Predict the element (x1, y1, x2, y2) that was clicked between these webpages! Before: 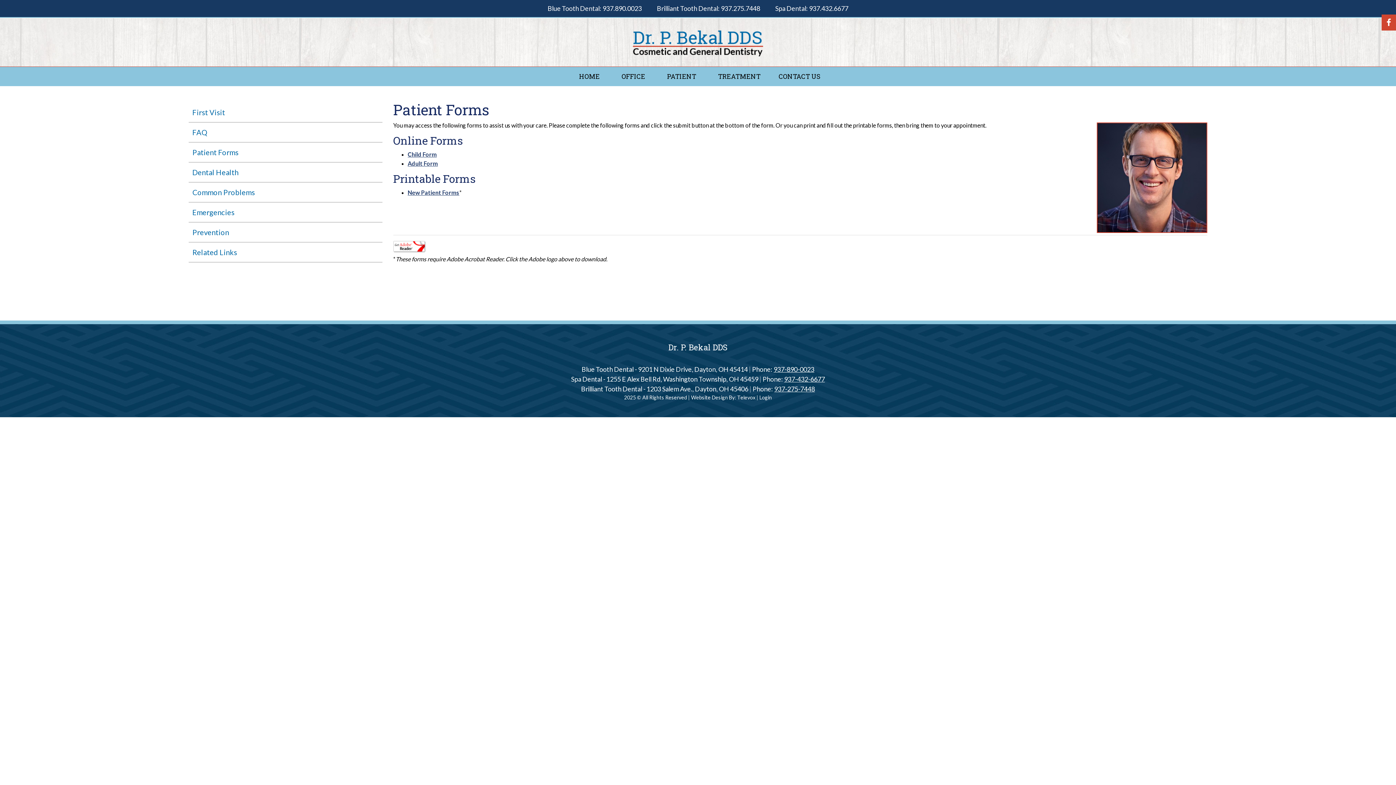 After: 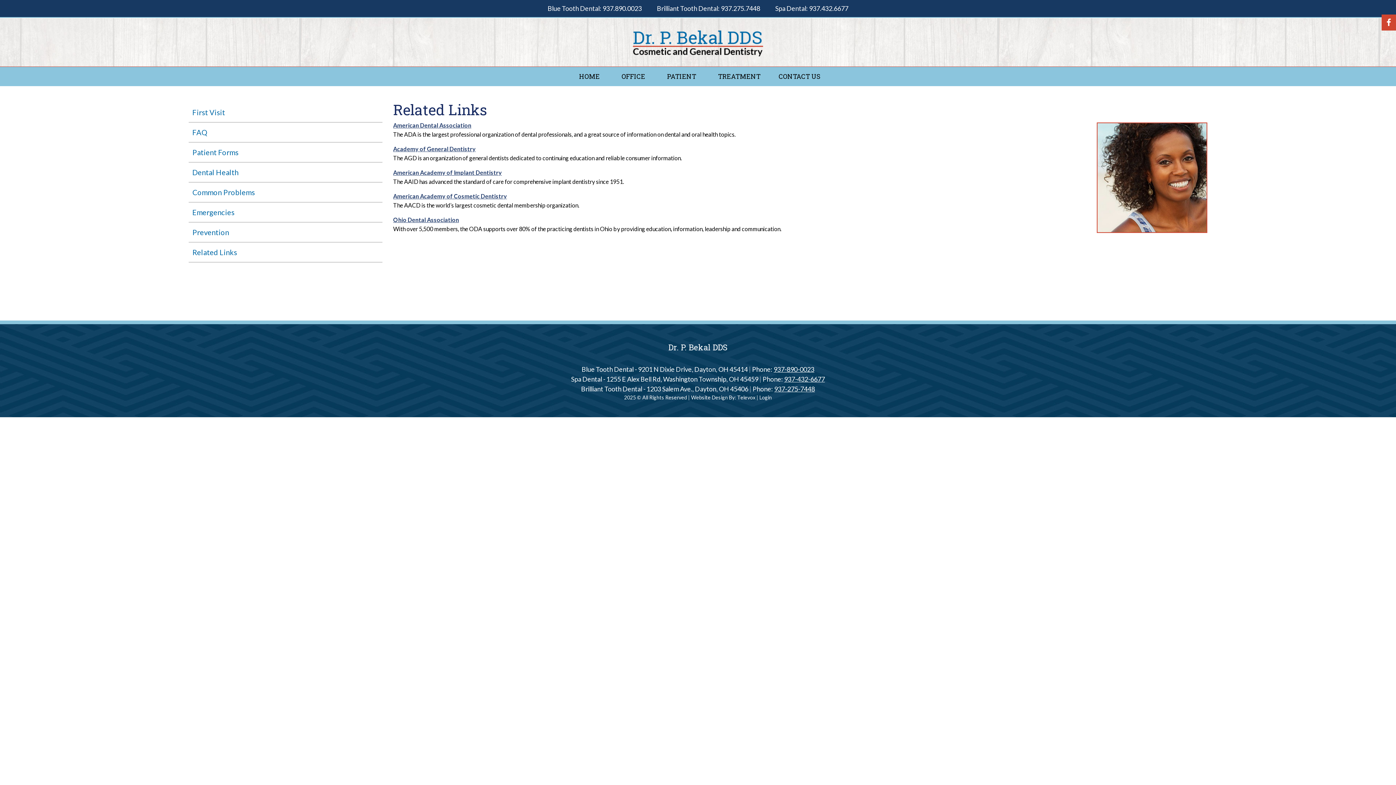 Action: label: Related Links bbox: (192, 247, 237, 256)